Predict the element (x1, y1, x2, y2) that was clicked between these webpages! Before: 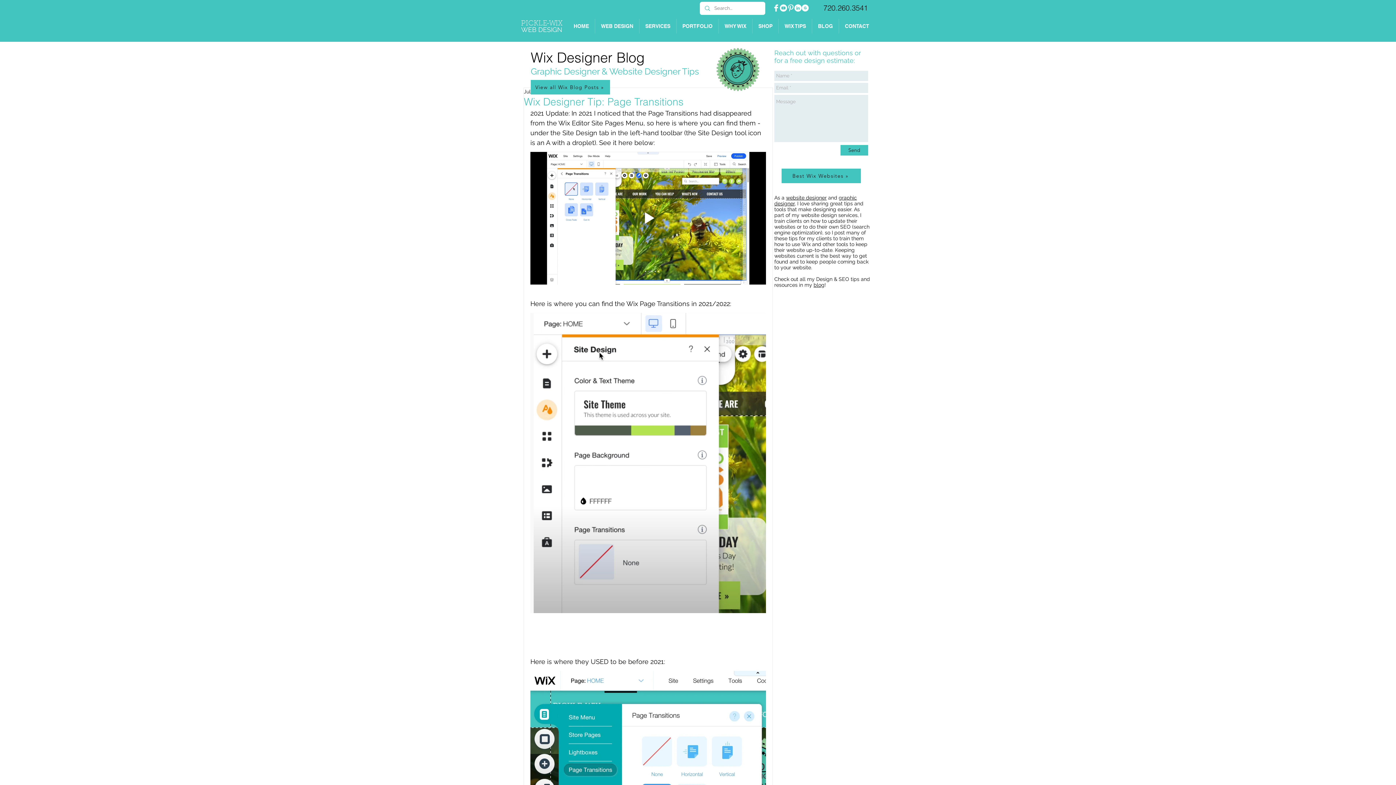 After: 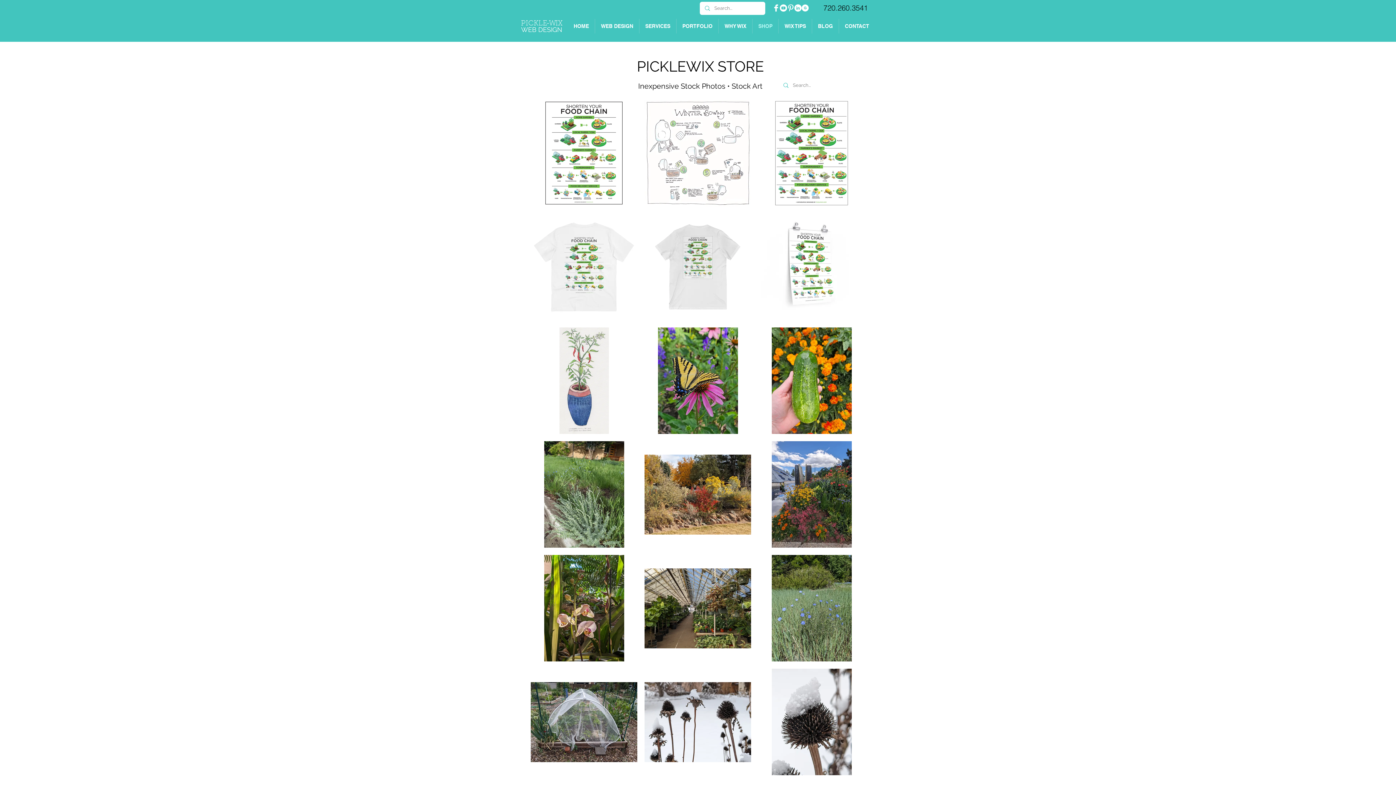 Action: label: SHOP bbox: (752, 18, 778, 33)